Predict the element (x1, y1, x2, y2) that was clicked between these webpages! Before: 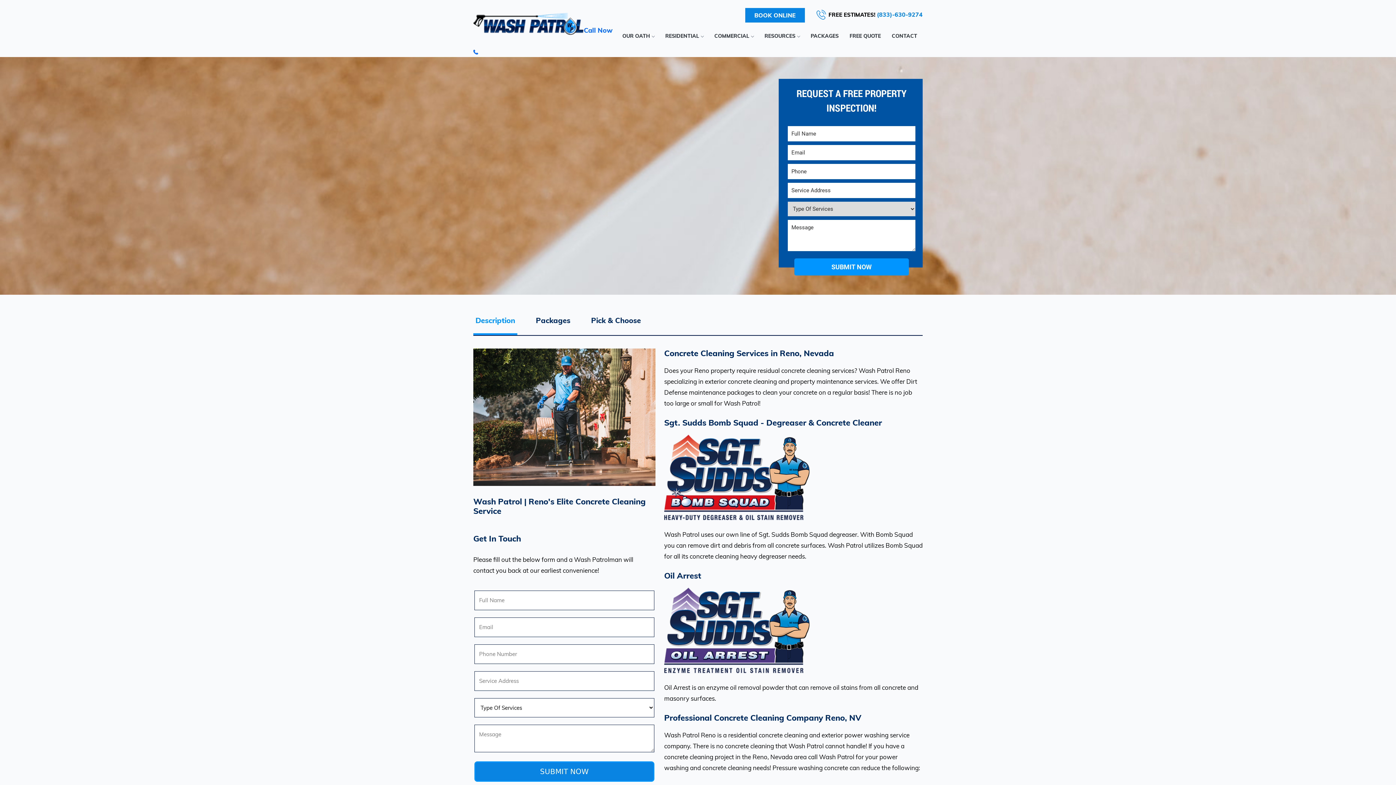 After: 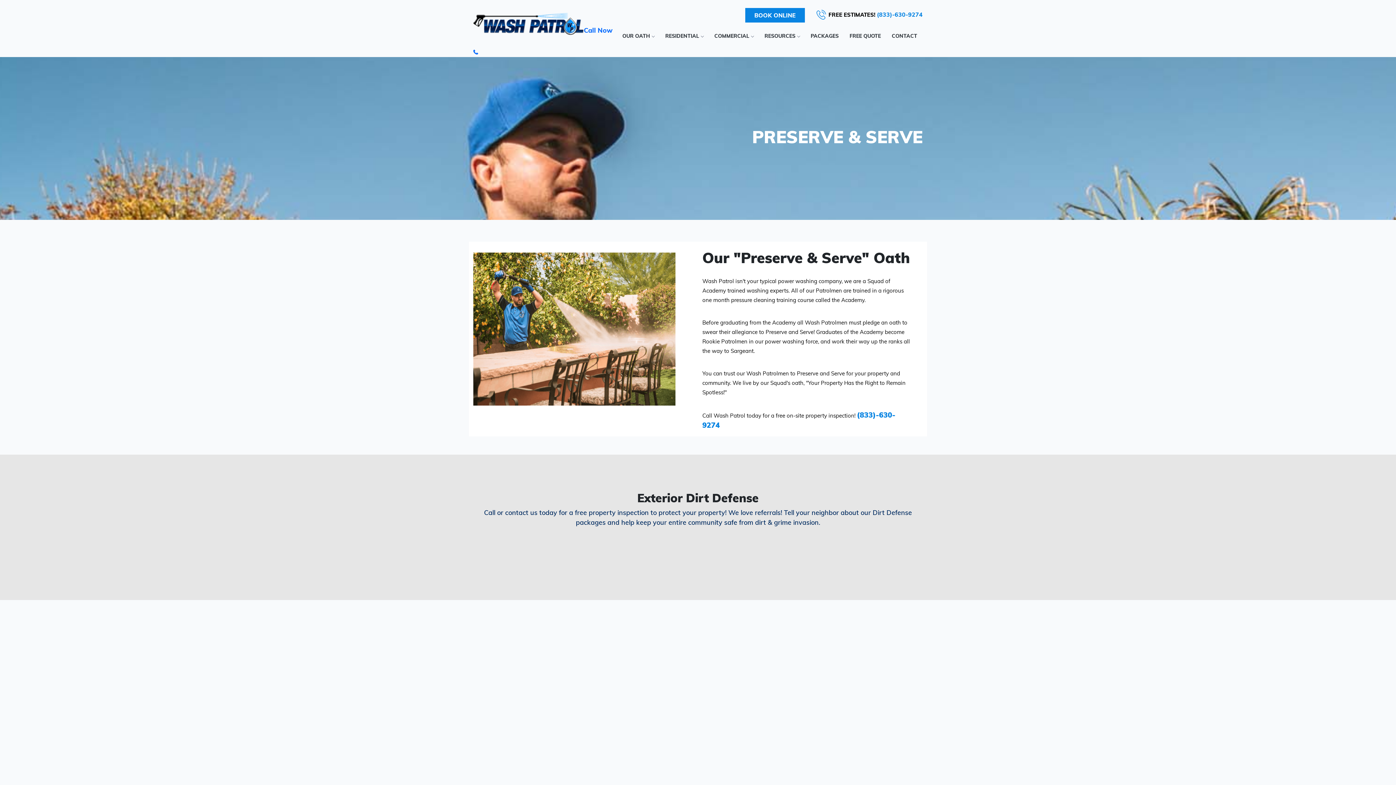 Action: label: OUR OATH bbox: (617, 30, 660, 46)